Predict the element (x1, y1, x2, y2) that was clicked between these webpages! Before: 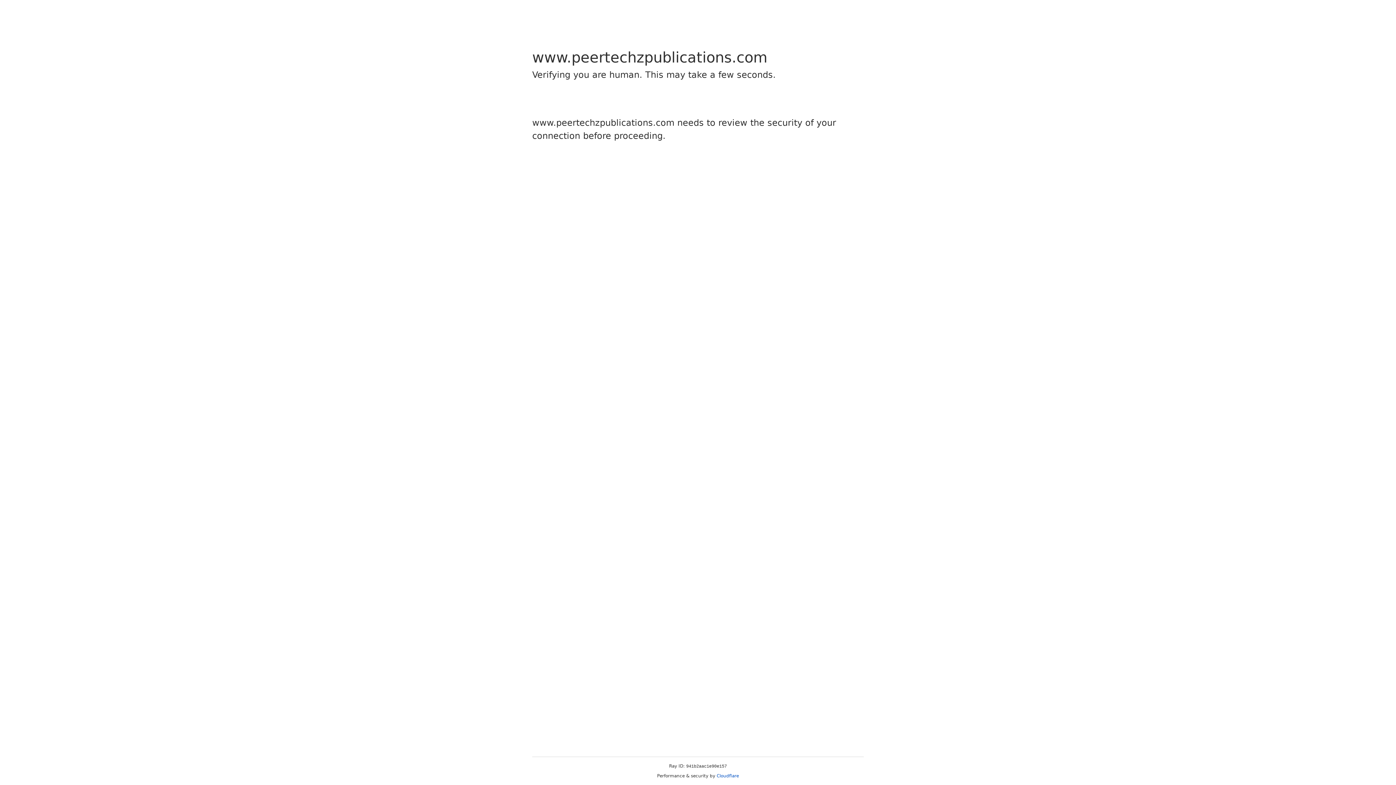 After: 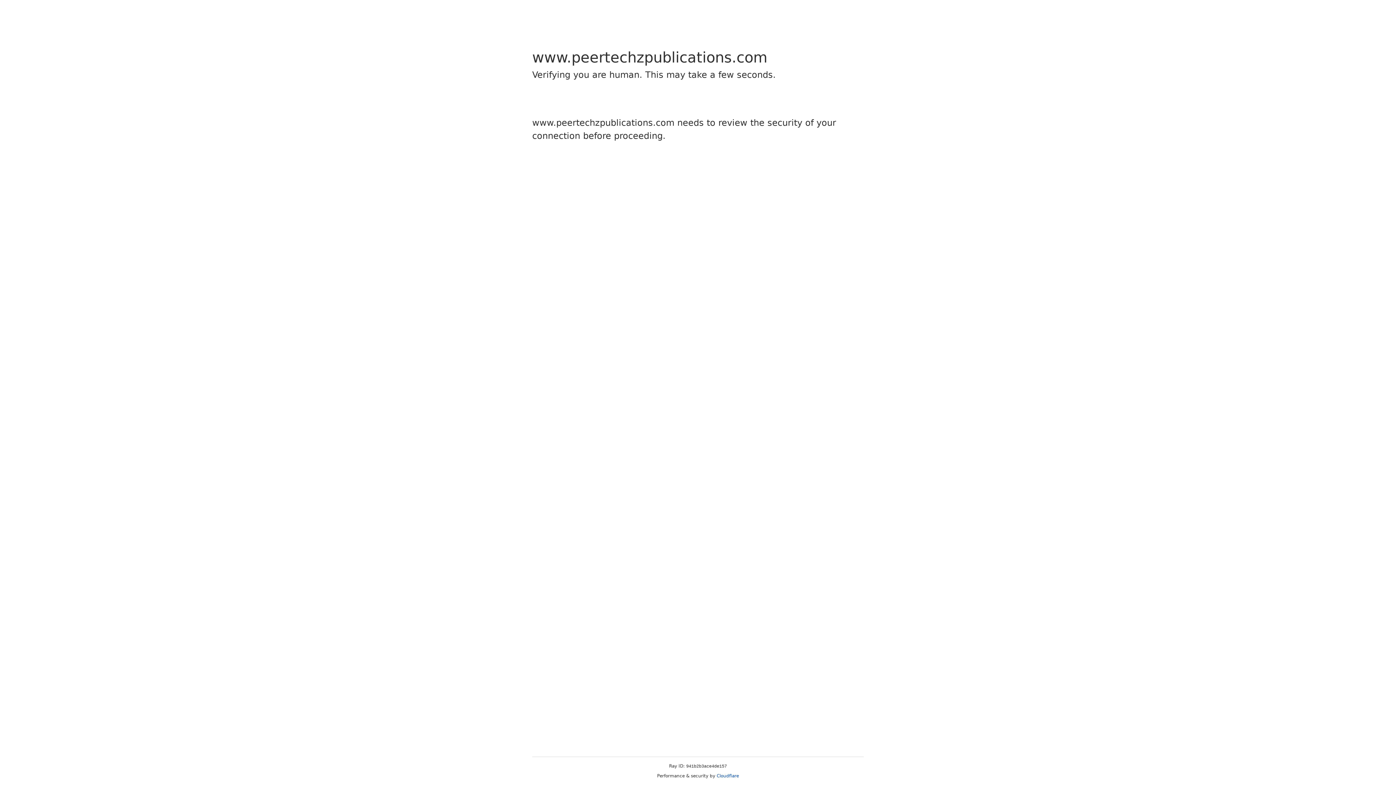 Action: label: Cloudflare bbox: (716, 773, 739, 778)